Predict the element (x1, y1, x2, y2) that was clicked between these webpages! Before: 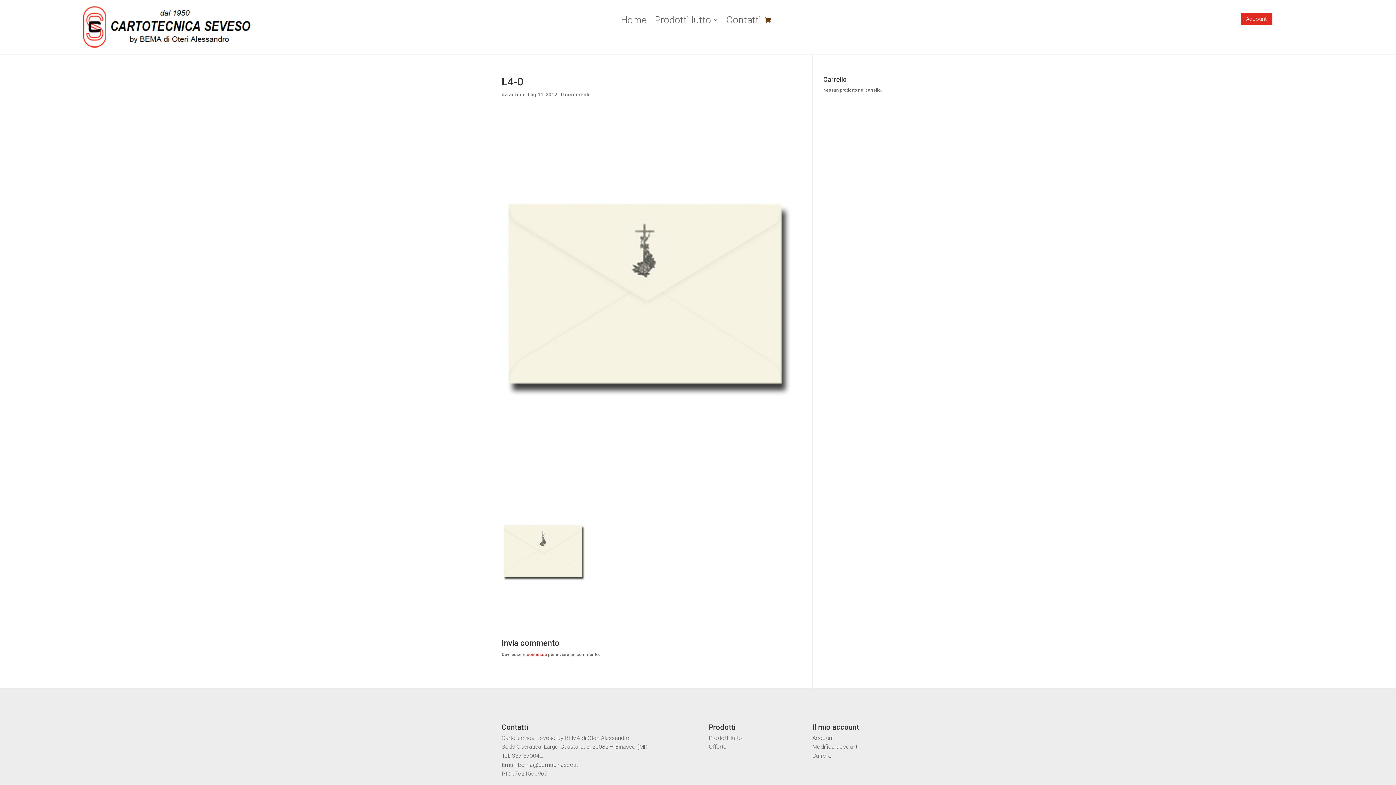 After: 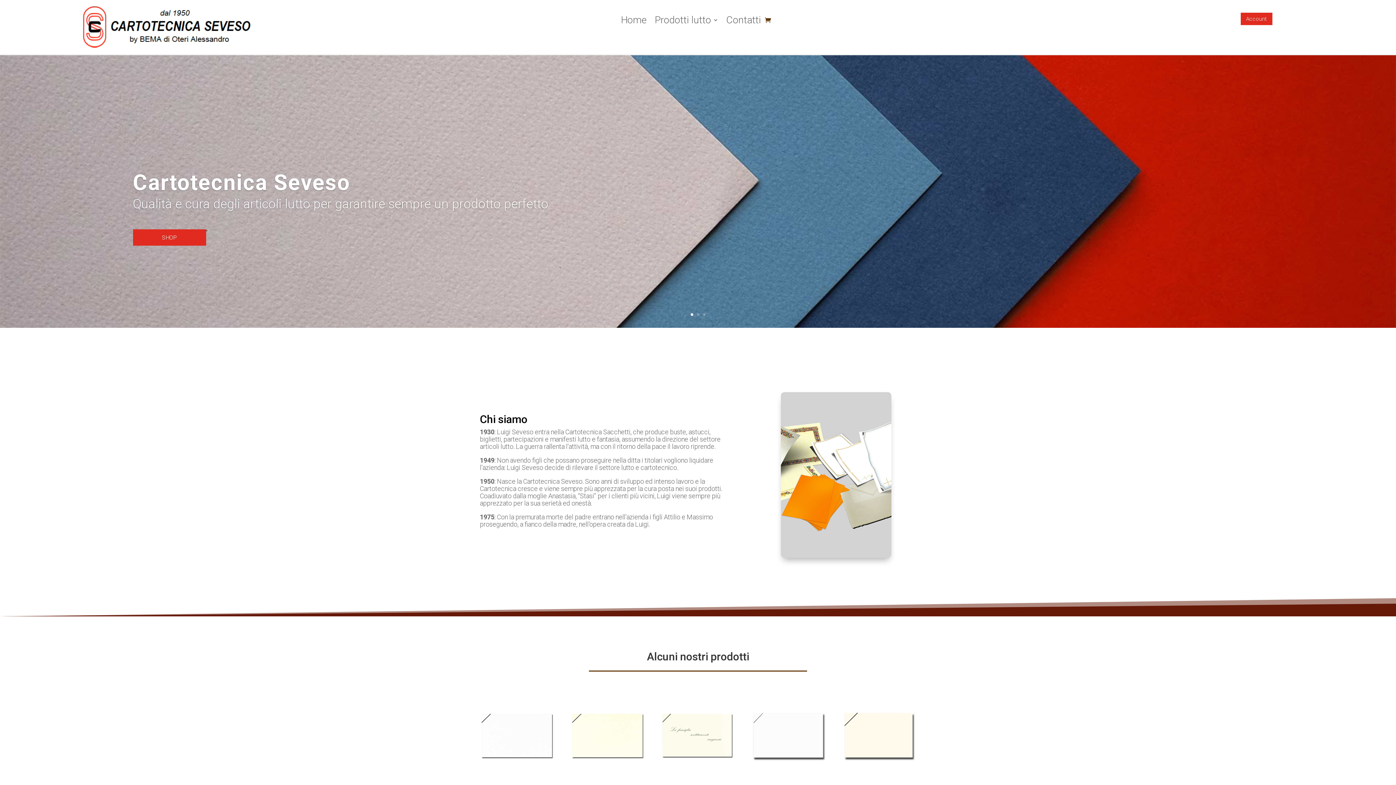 Action: bbox: (77, 48, 257, 53)